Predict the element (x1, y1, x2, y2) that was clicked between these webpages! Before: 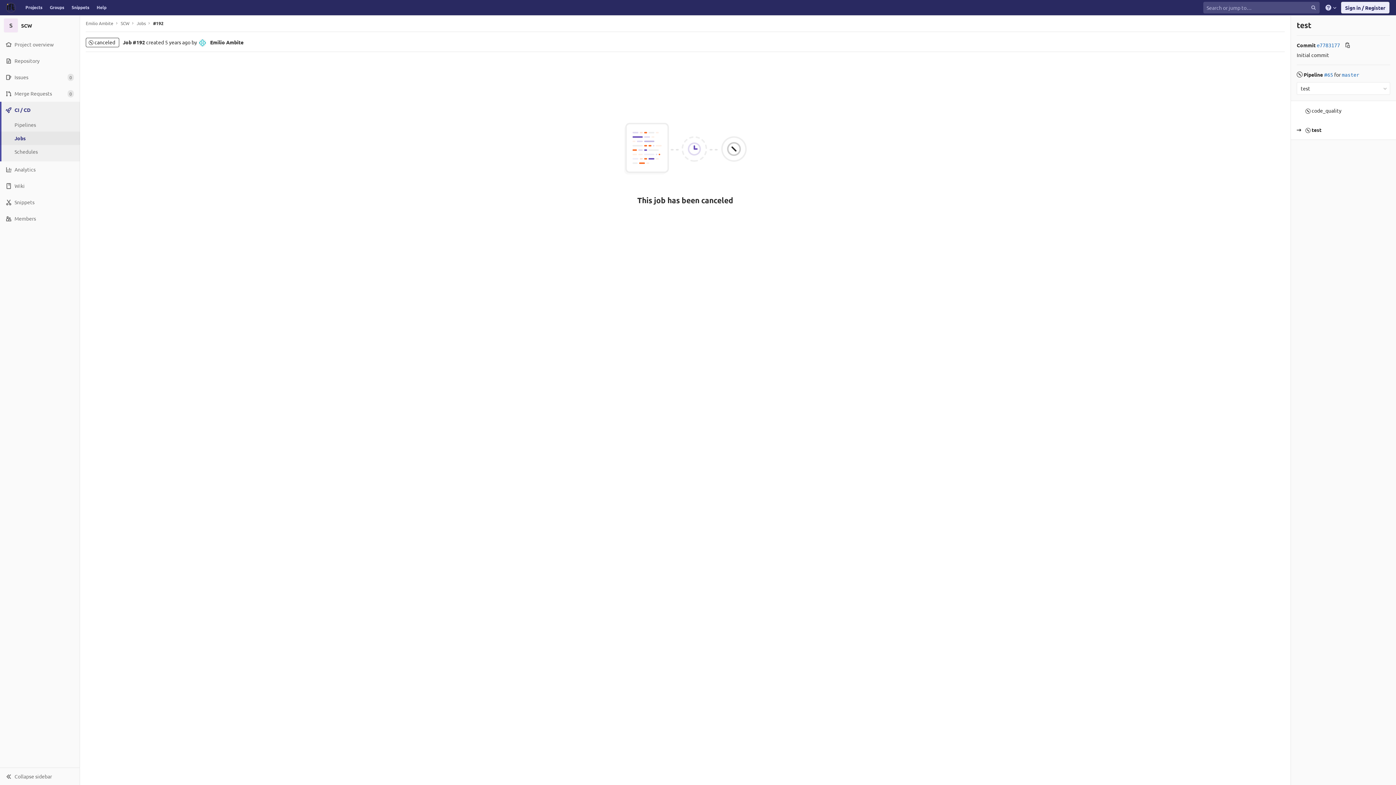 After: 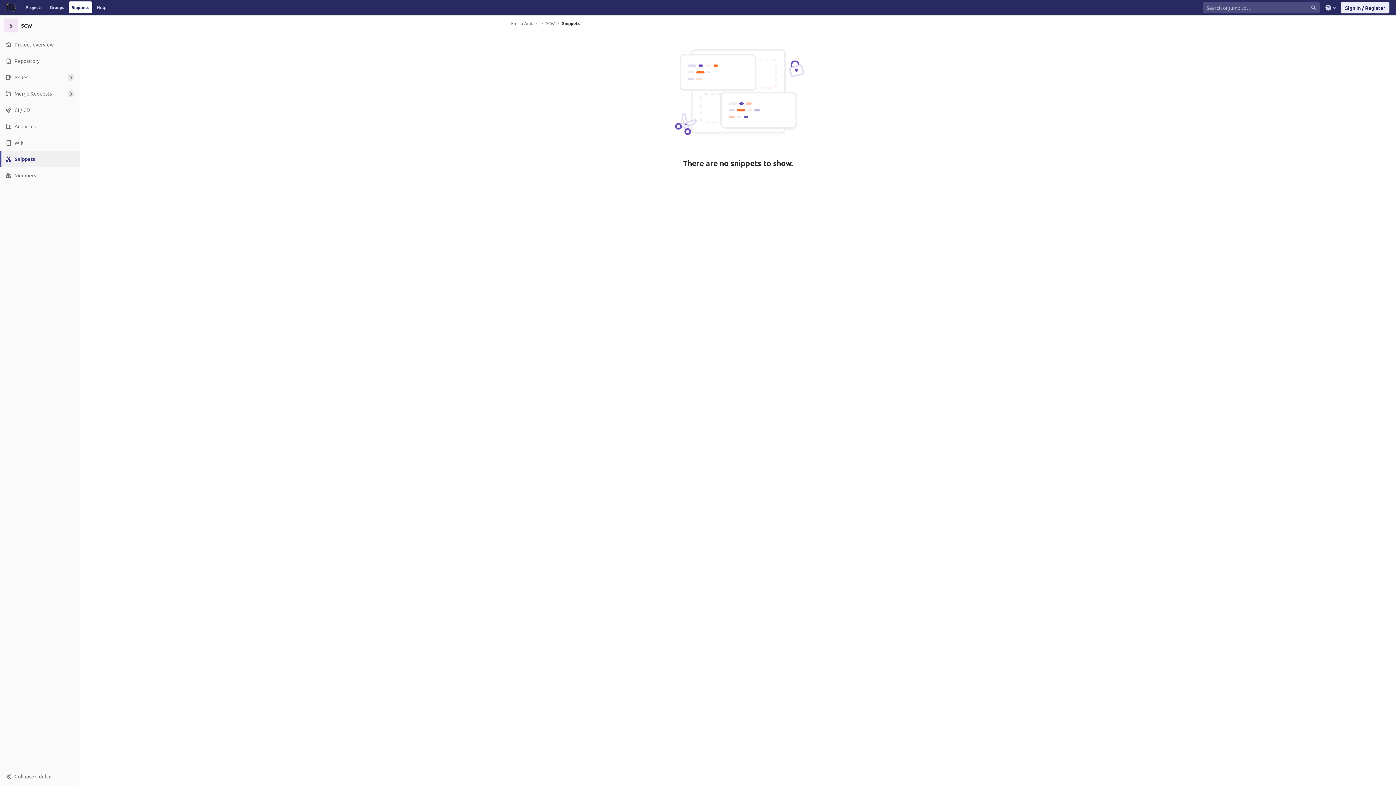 Action: bbox: (0, 194, 79, 210) label: Snippets